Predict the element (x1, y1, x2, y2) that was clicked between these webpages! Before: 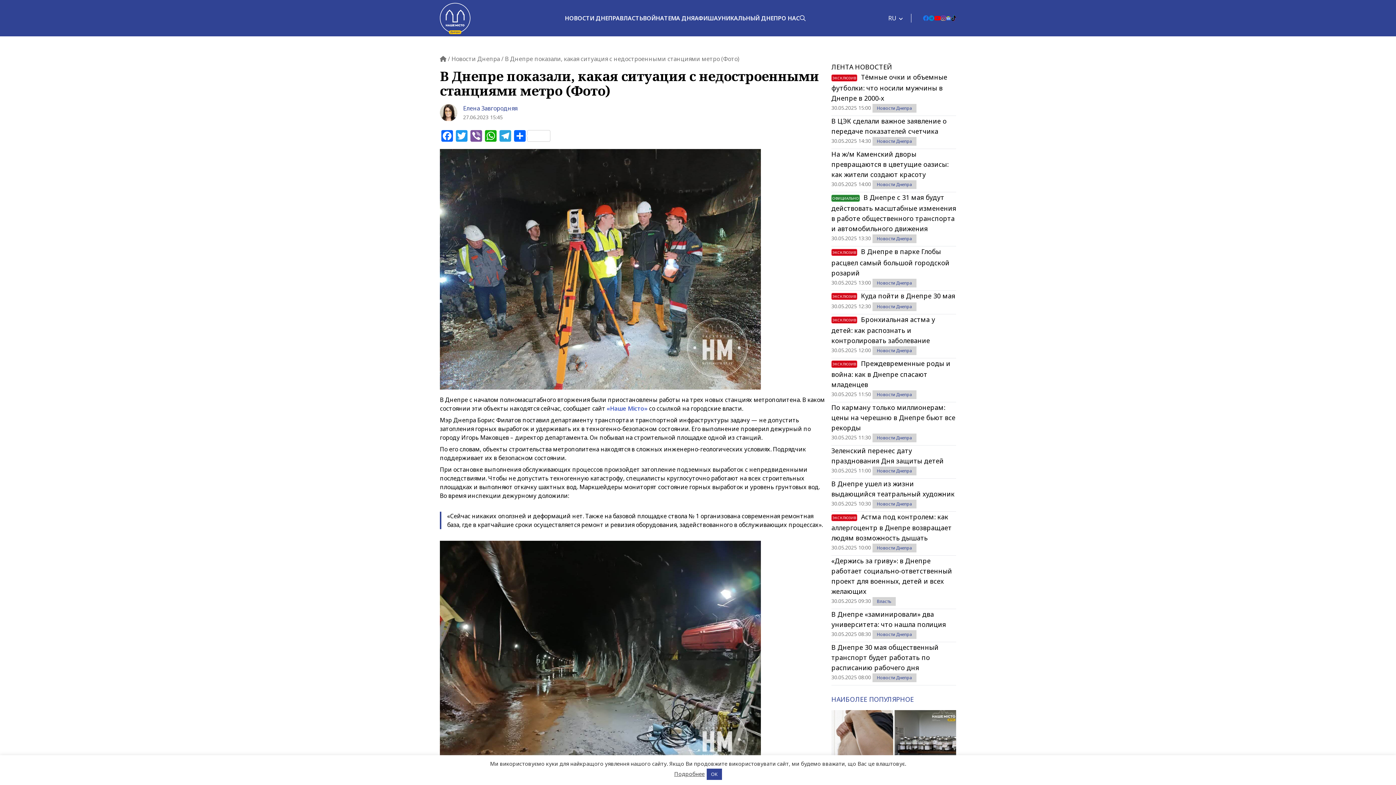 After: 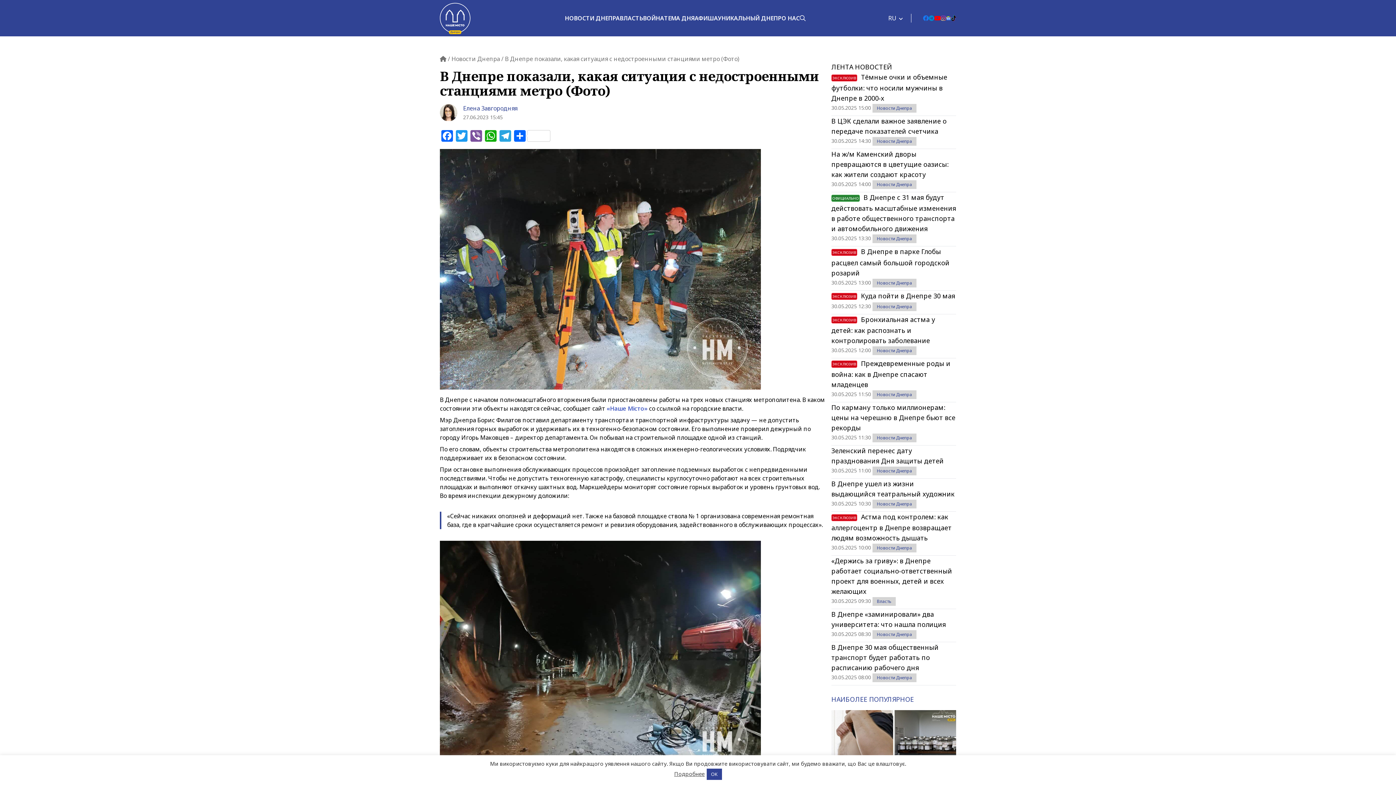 Action: bbox: (928, 15, 934, 21)